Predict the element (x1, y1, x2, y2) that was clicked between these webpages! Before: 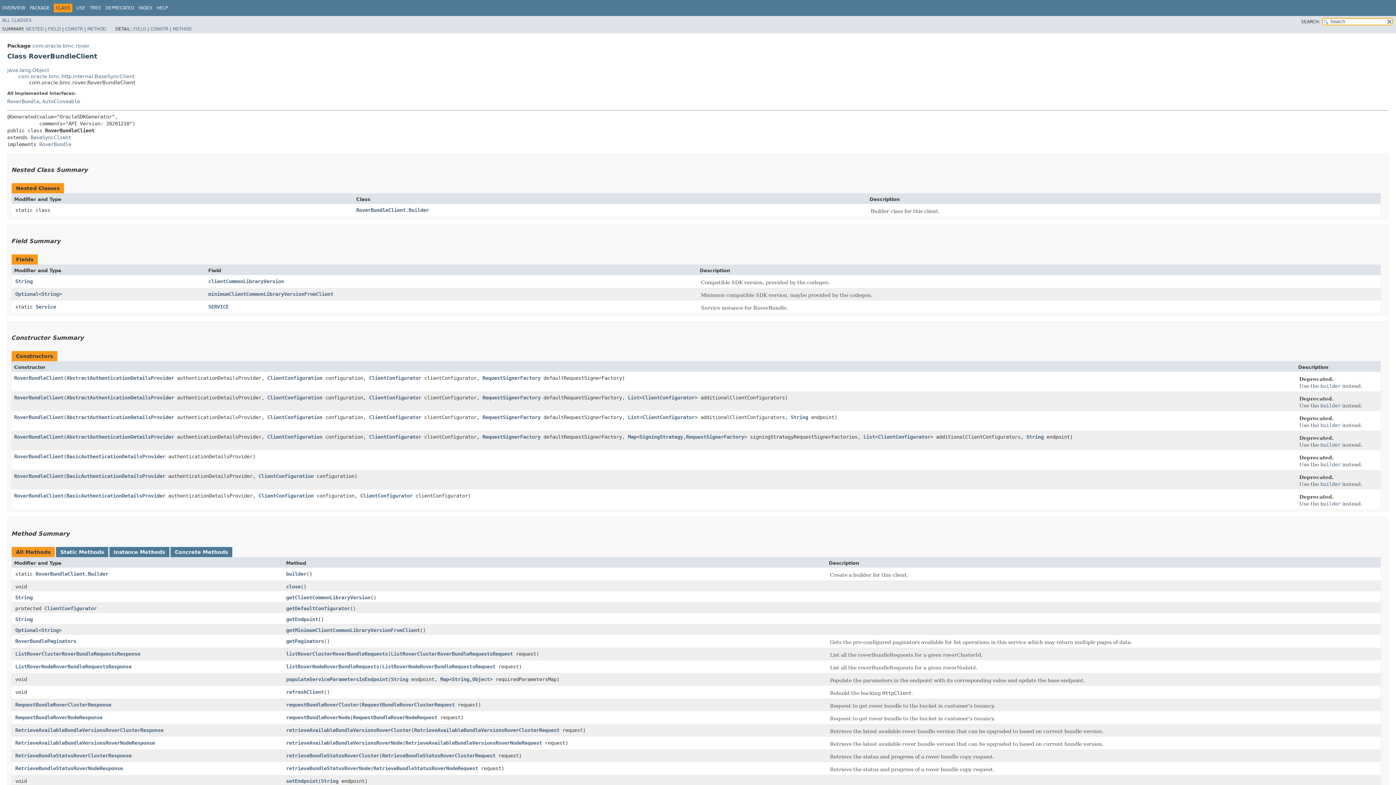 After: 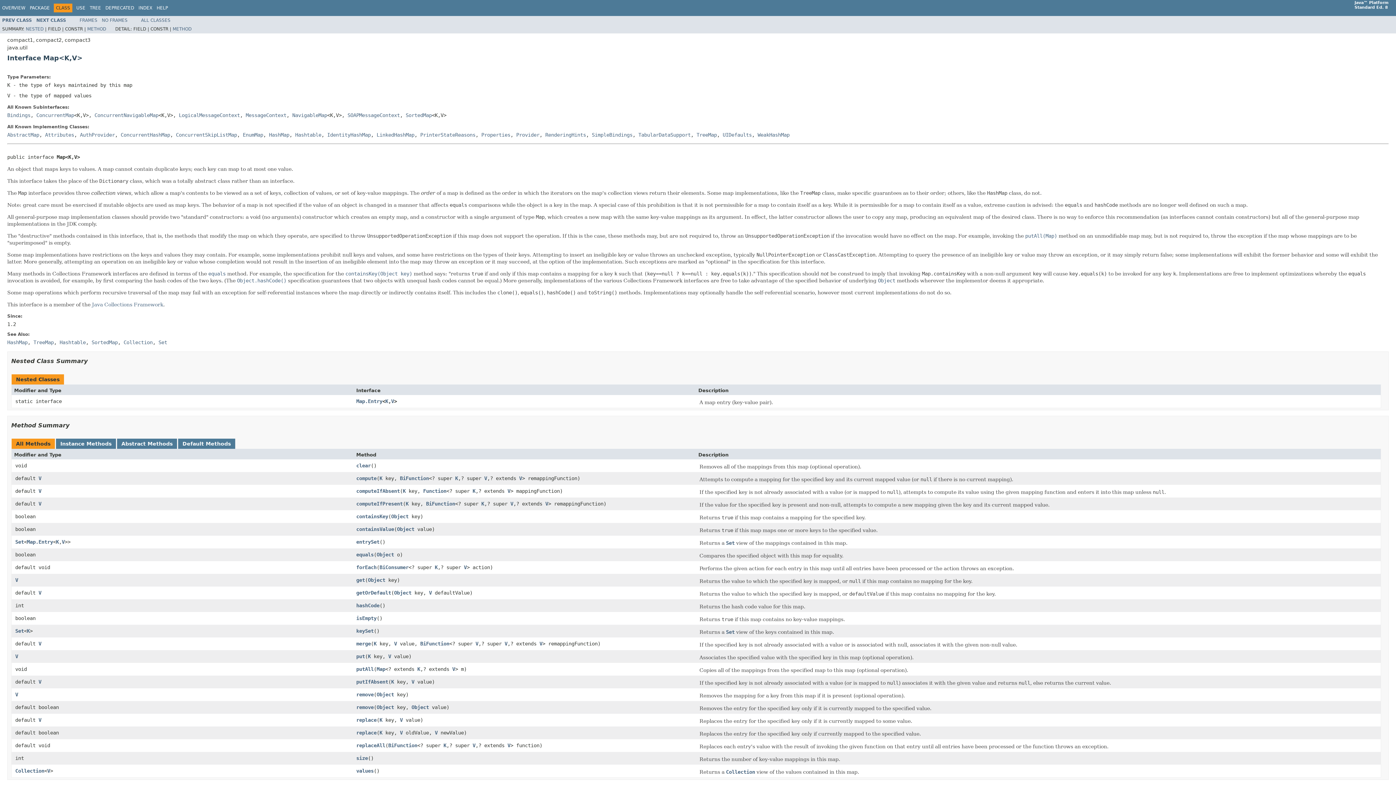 Action: label: Map bbox: (628, 434, 636, 439)